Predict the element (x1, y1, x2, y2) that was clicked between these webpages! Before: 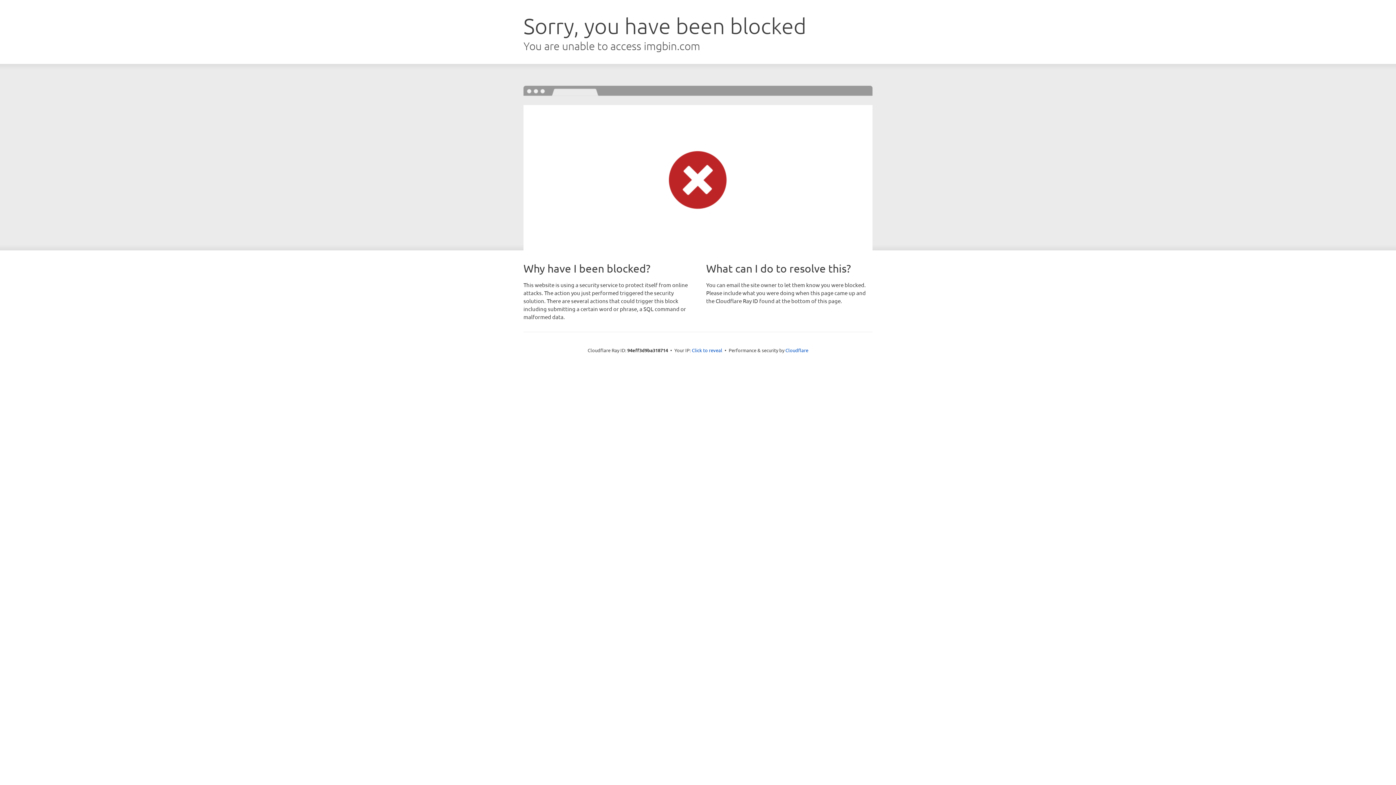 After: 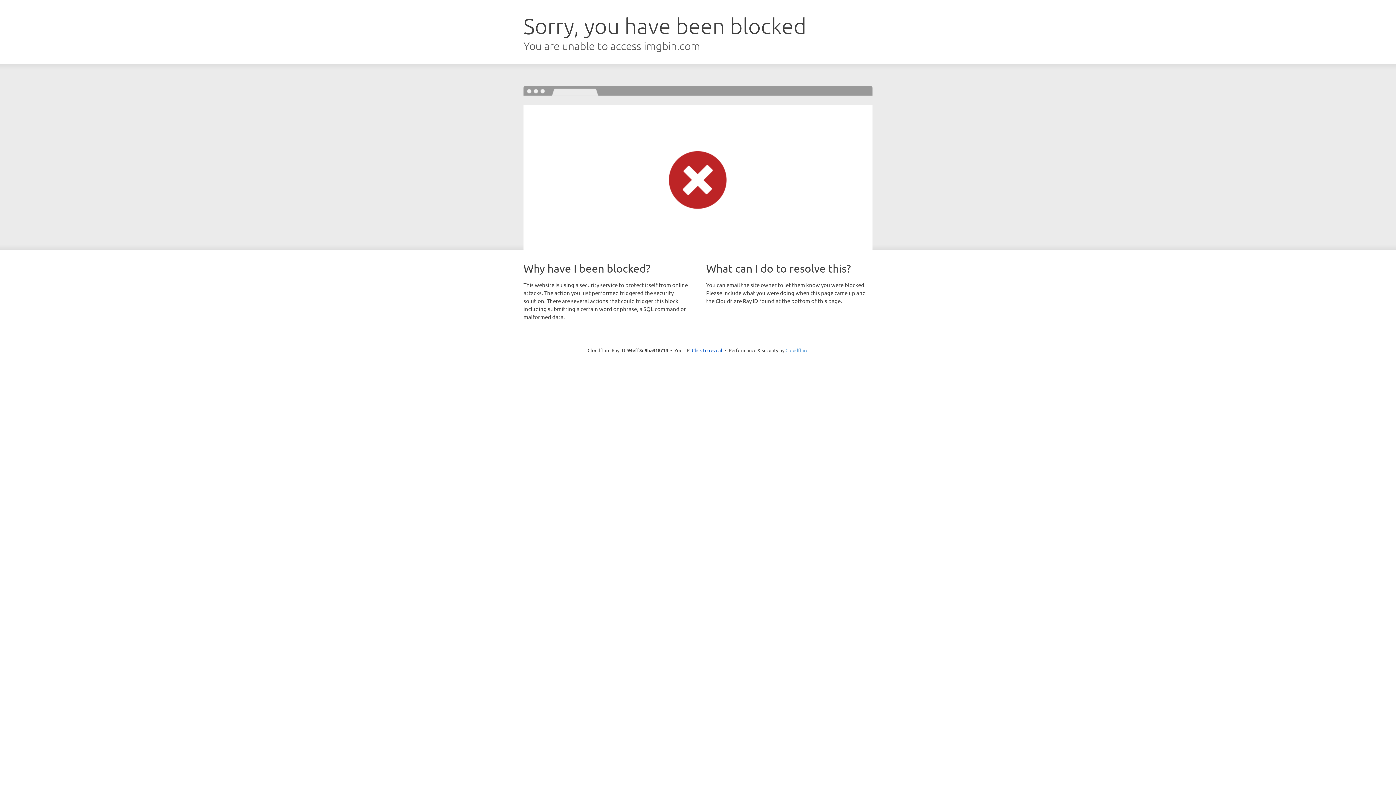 Action: bbox: (785, 347, 808, 353) label: Cloudflare